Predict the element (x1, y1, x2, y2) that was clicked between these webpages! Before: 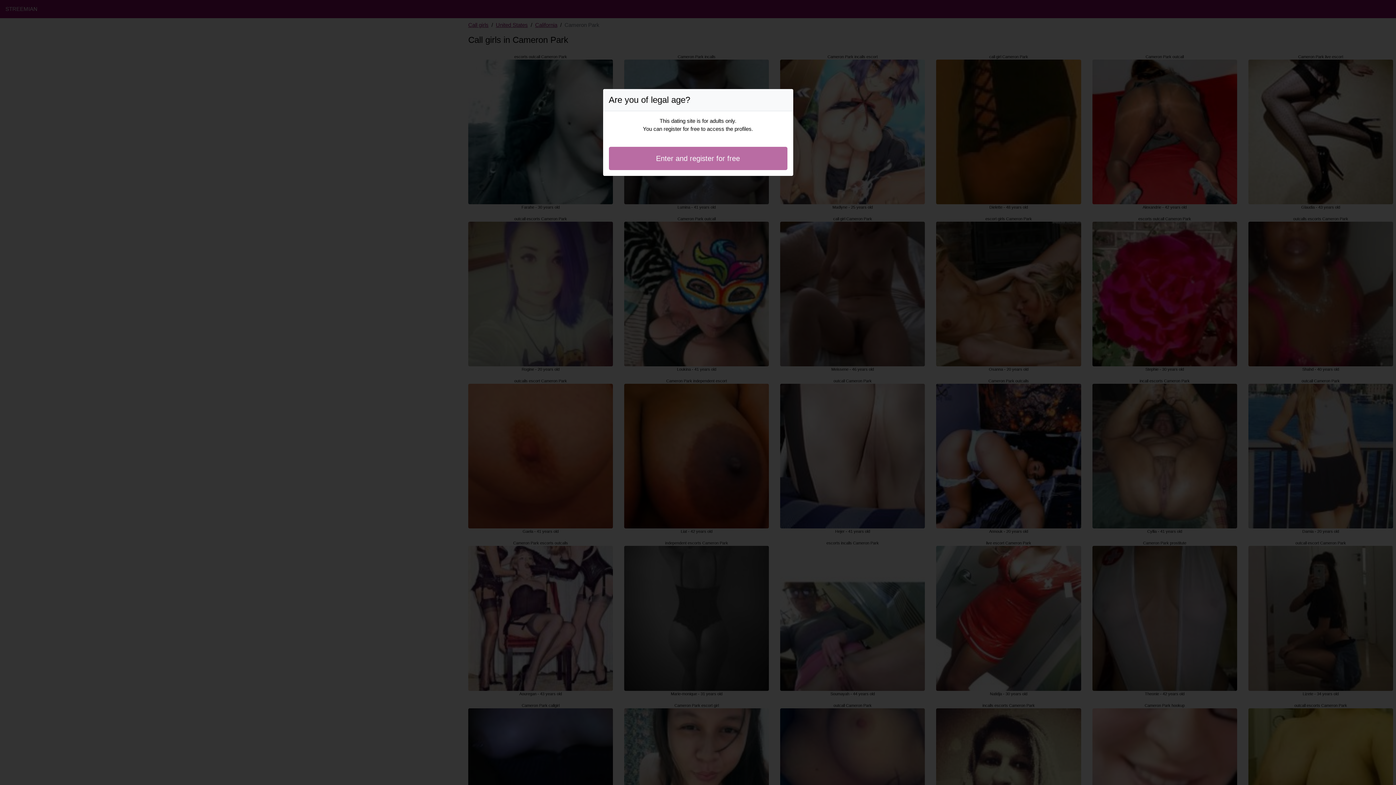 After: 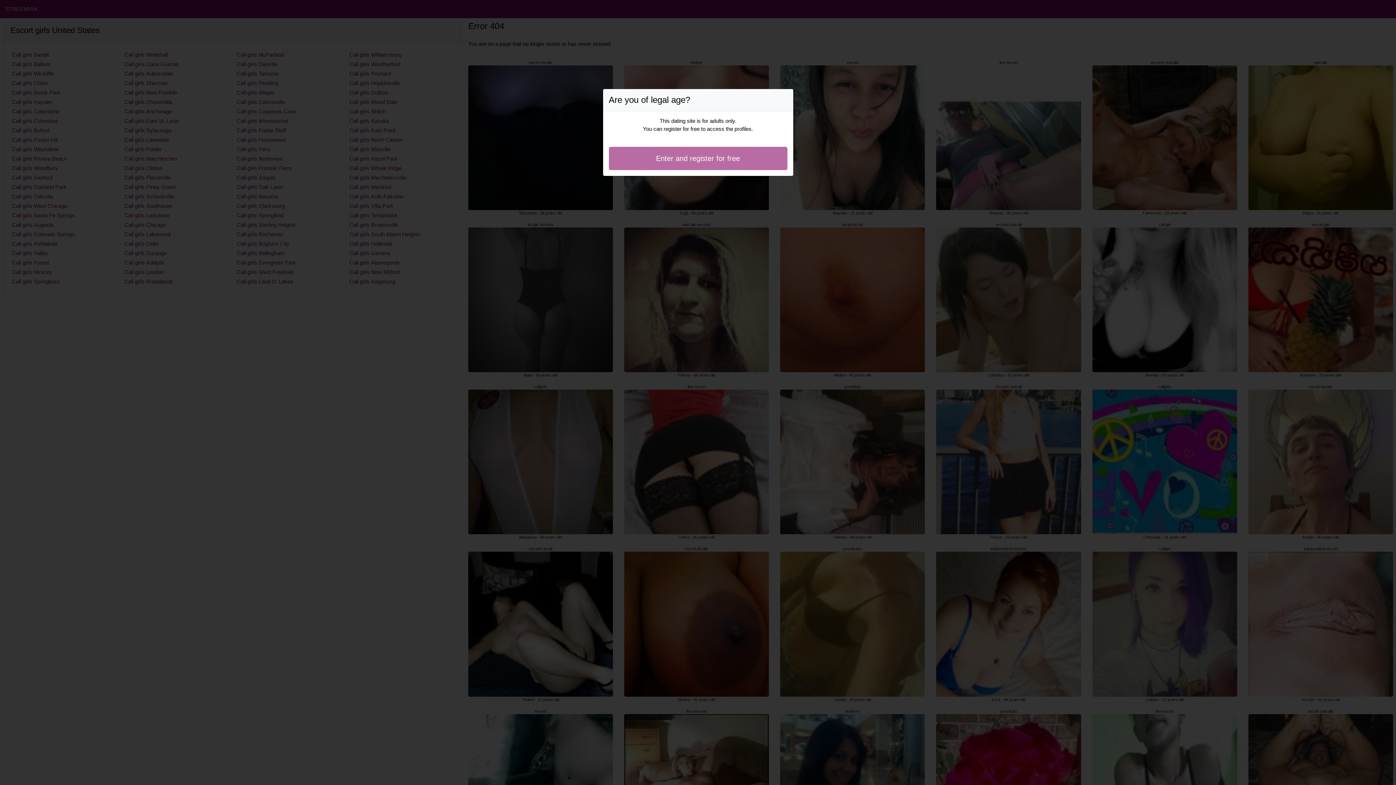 Action: bbox: (608, 146, 787, 170) label: Enter and register for free